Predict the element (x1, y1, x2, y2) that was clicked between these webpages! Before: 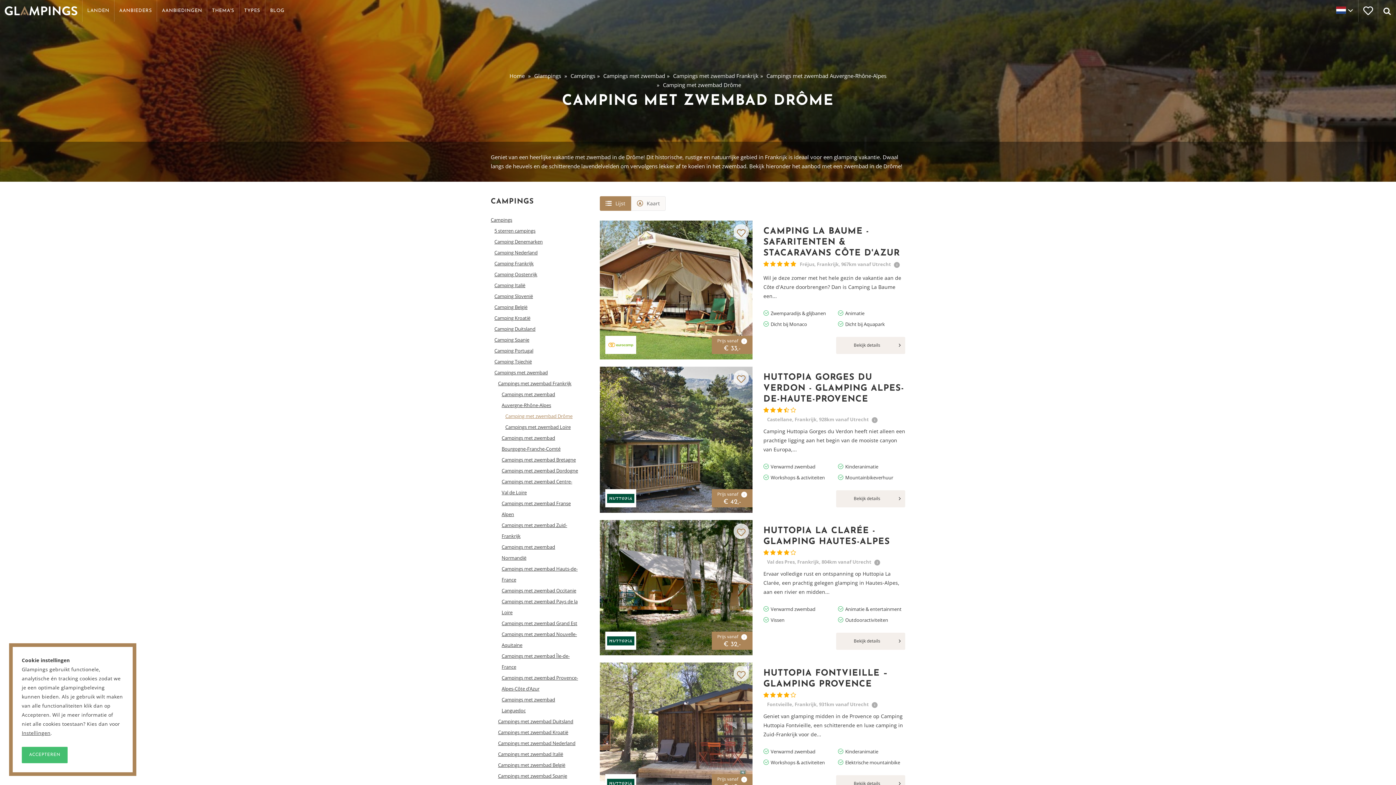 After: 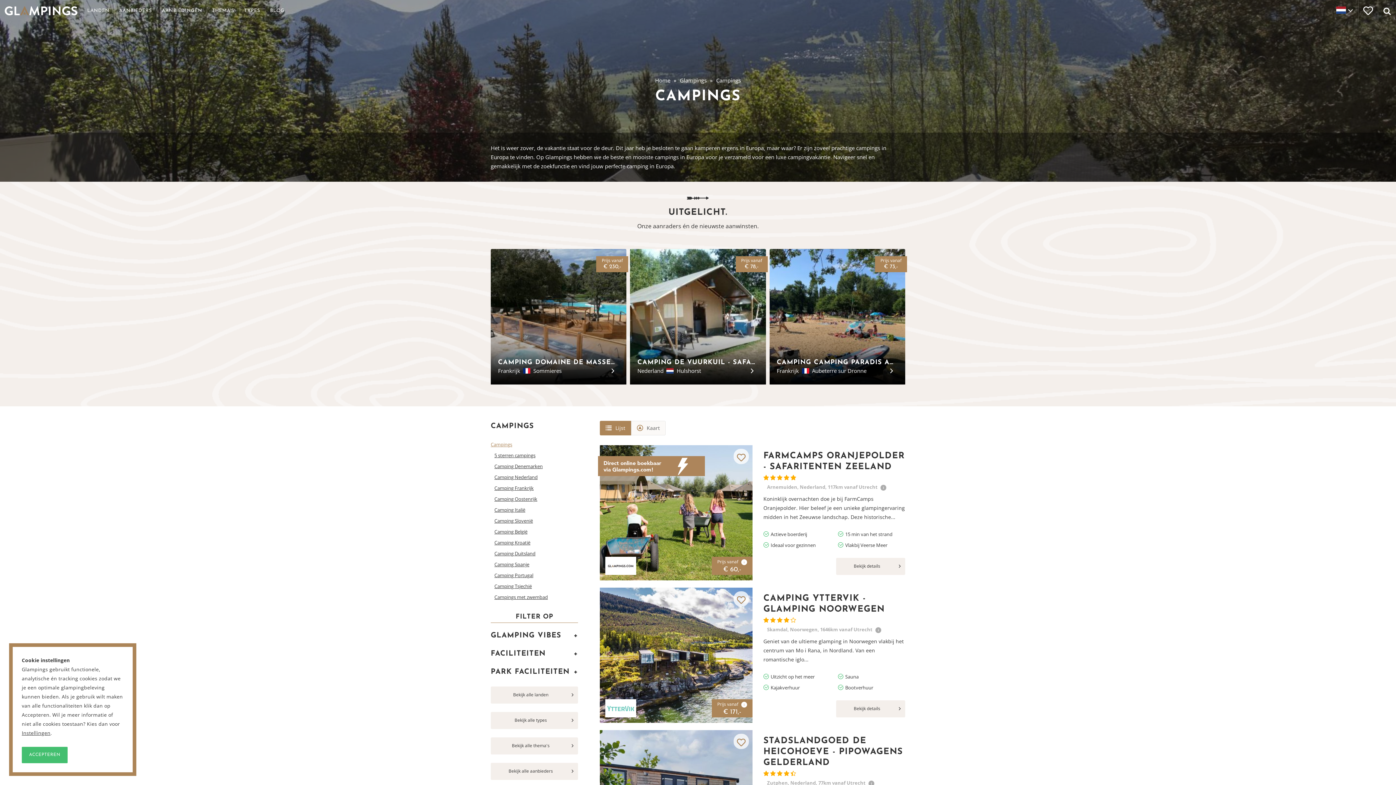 Action: bbox: (490, 216, 512, 223) label: Campings